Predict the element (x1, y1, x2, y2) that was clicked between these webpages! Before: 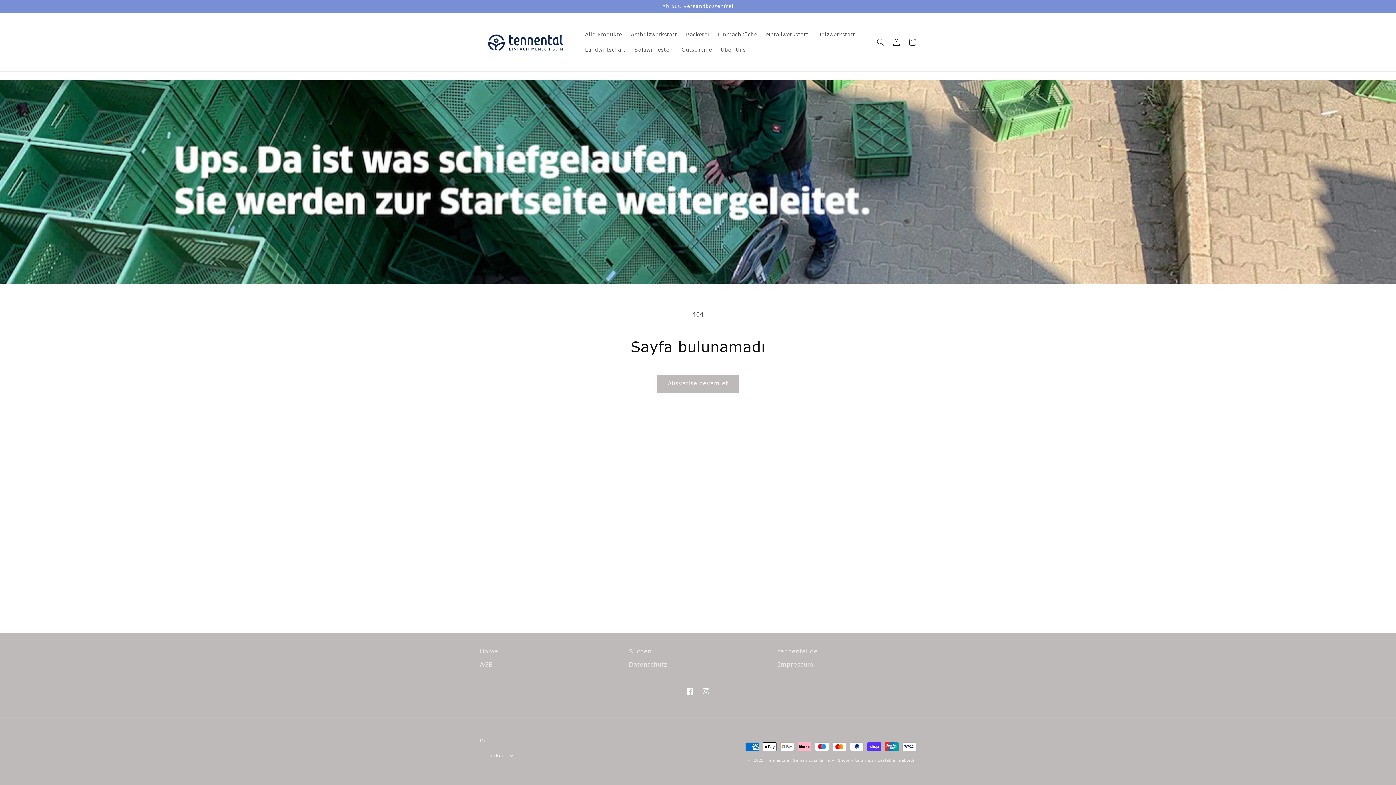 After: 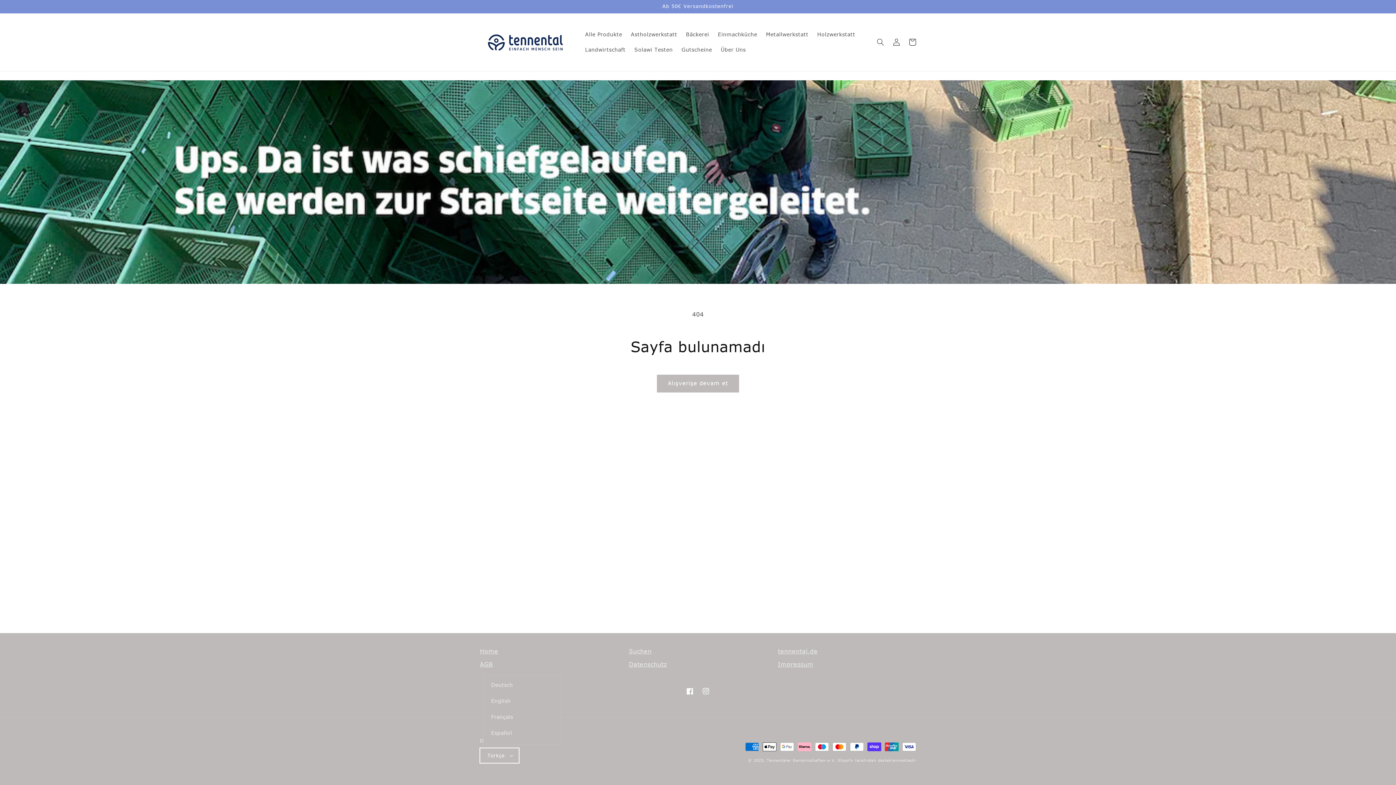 Action: label: Türkçe bbox: (480, 748, 519, 763)